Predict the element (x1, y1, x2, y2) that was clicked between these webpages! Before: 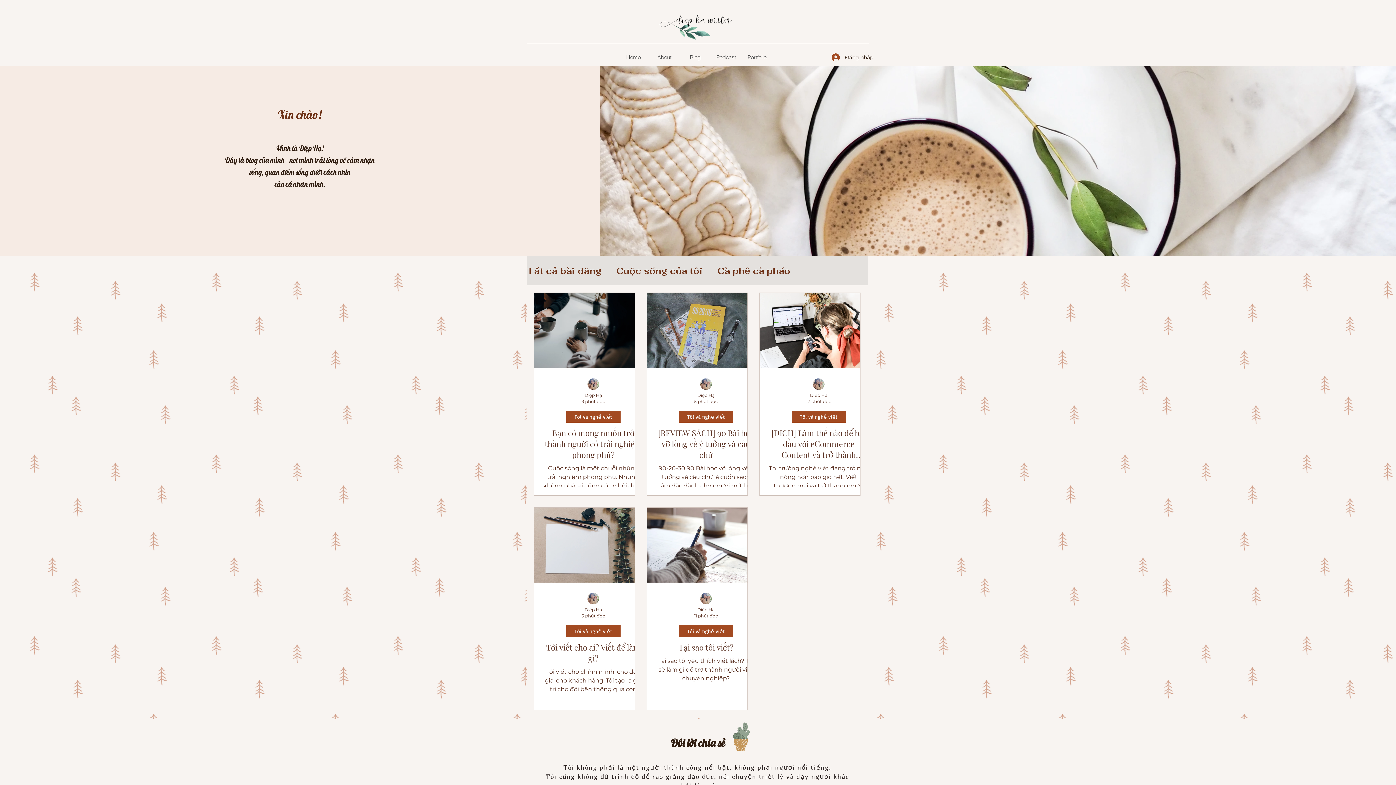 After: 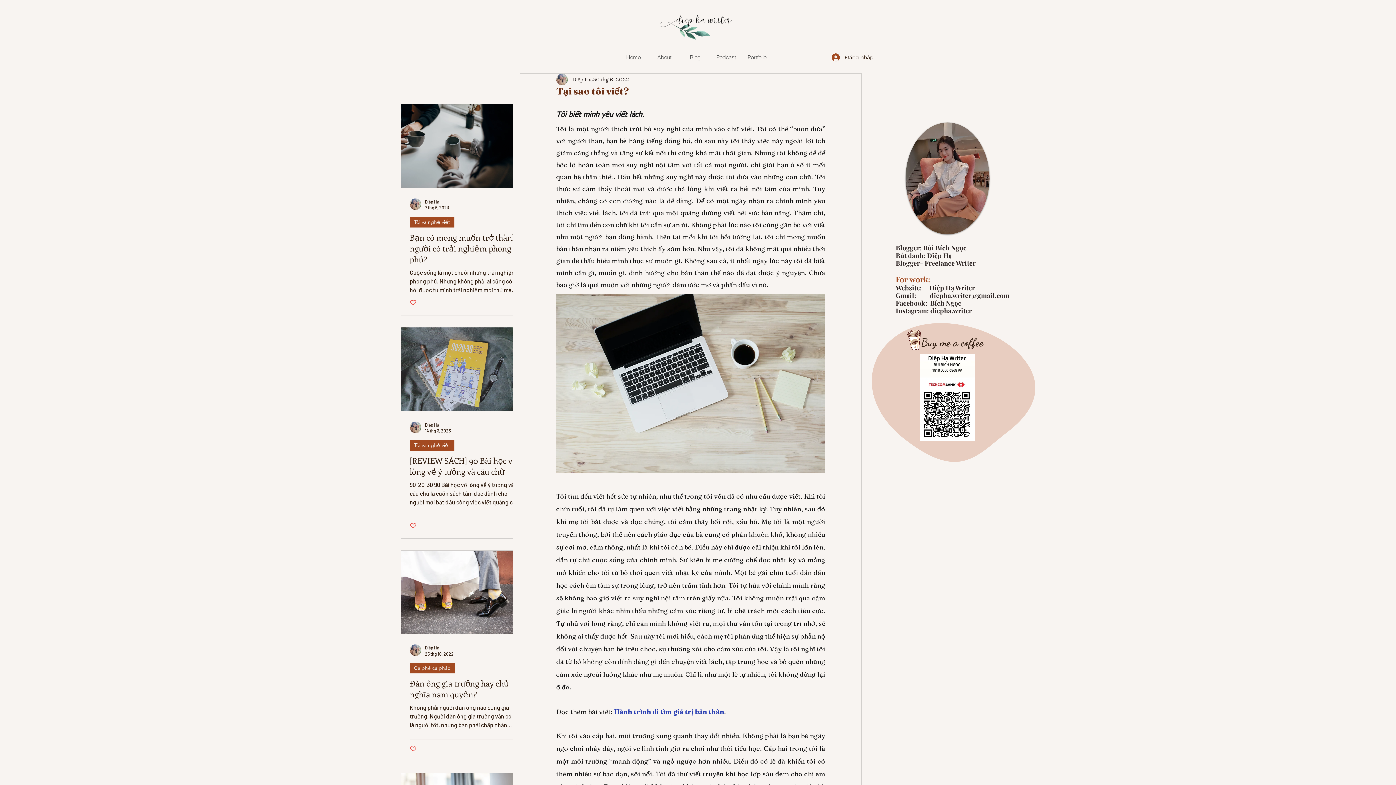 Action: label: Tại sao tôi viết? bbox: (656, 642, 756, 653)